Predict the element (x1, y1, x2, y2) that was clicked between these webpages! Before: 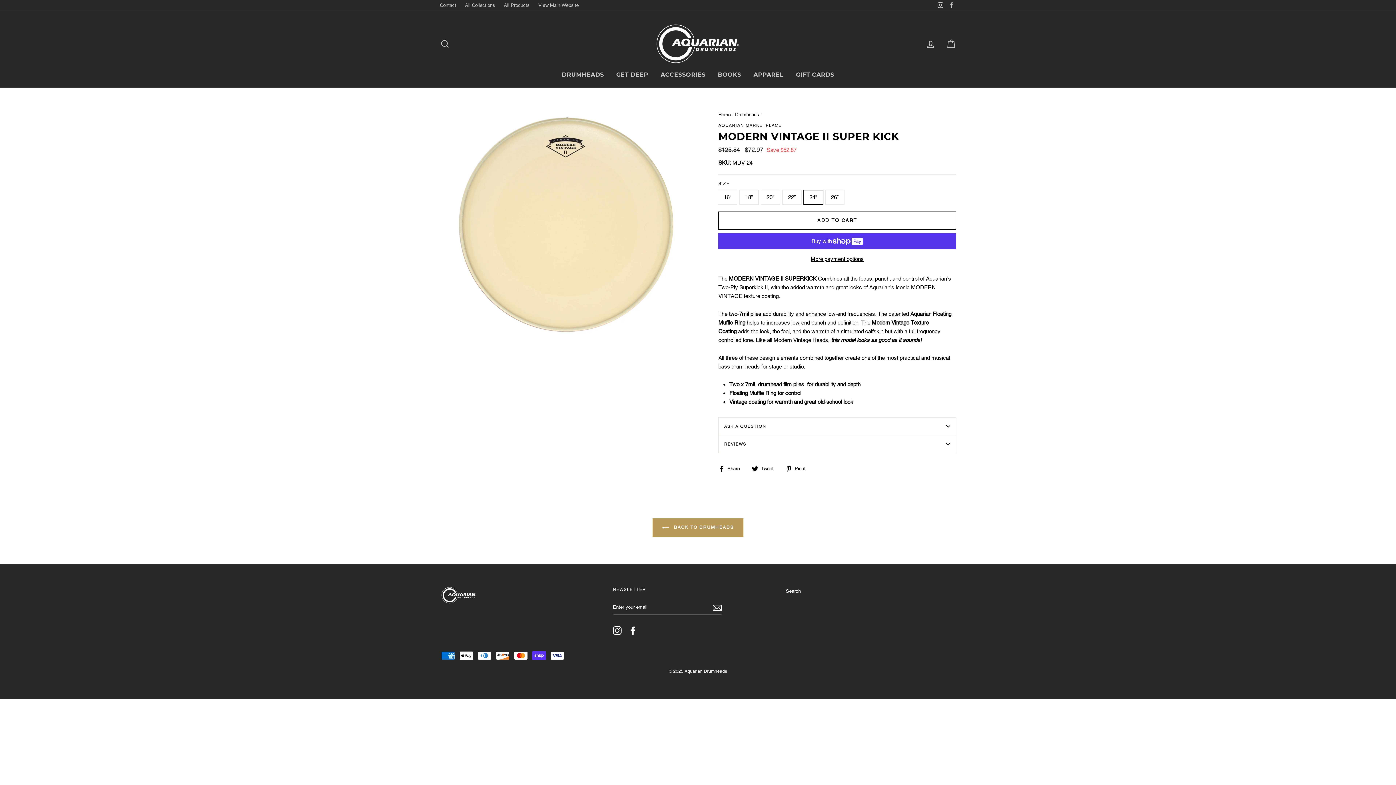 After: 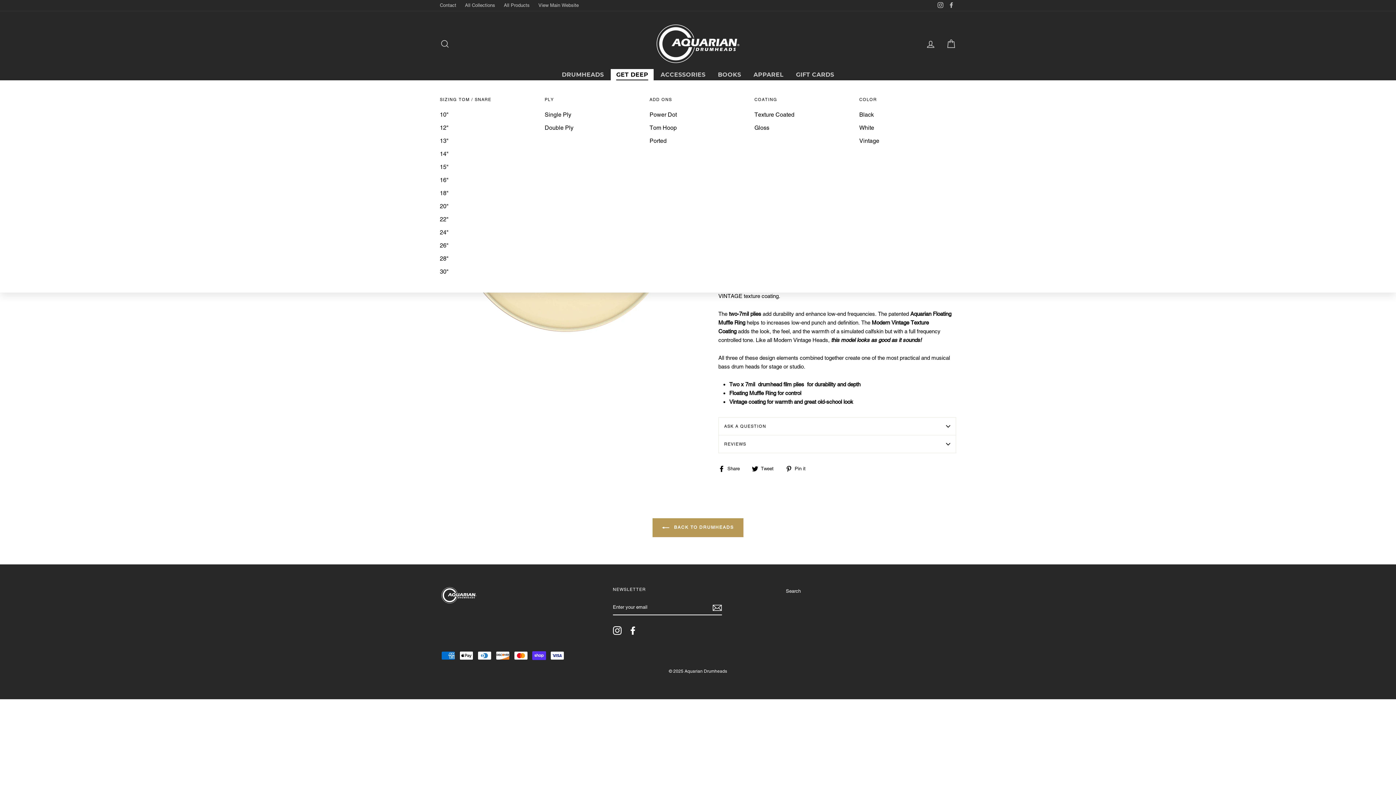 Action: label: GET DEEP bbox: (610, 69, 653, 80)